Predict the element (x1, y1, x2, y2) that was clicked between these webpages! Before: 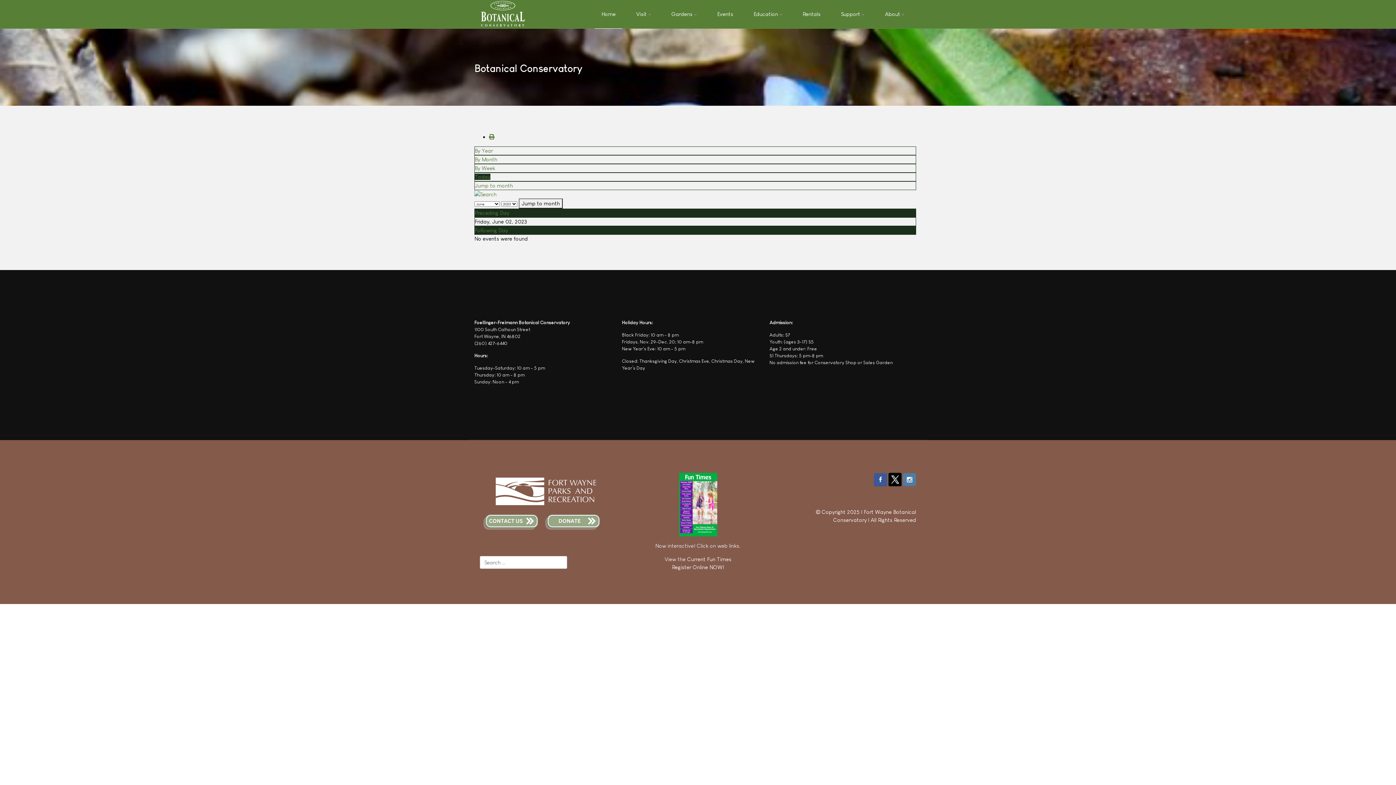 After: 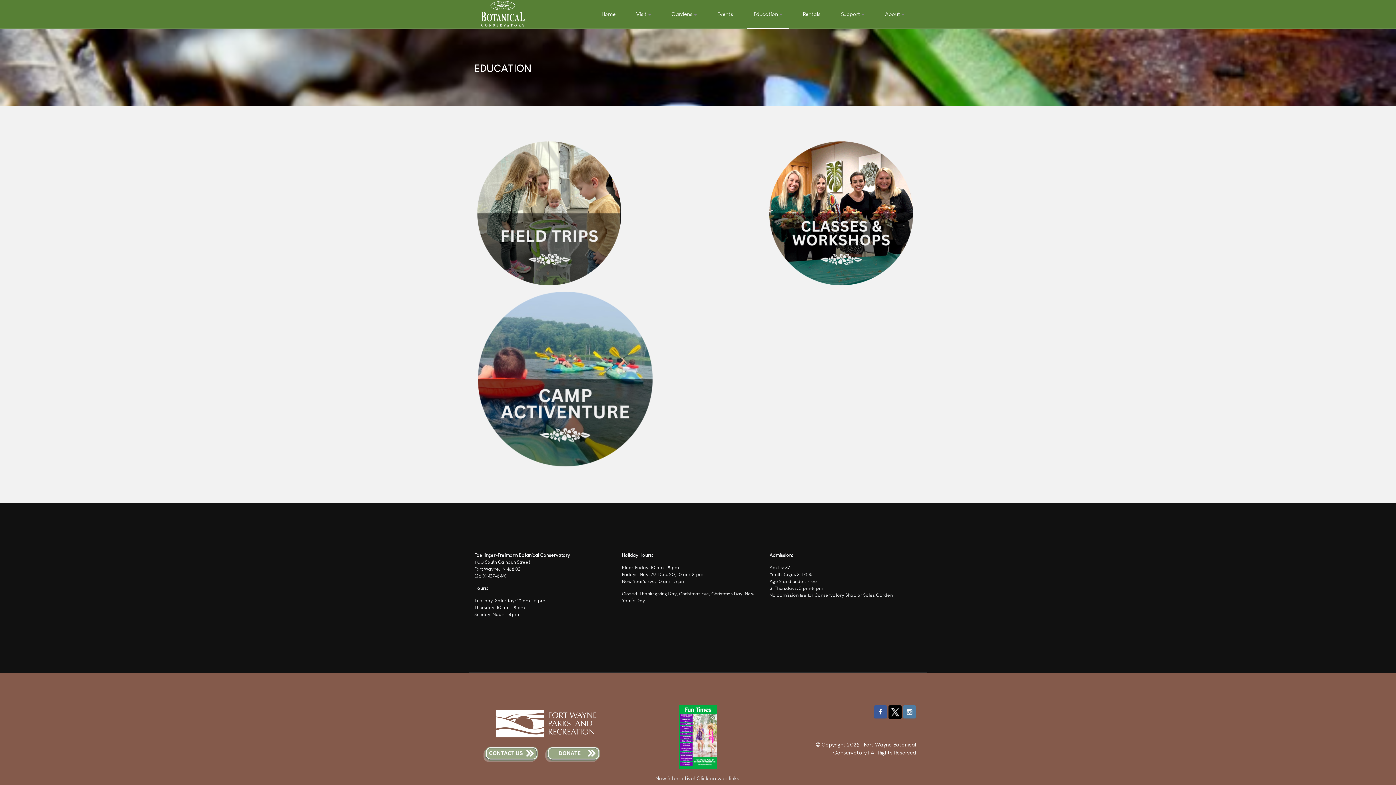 Action: label: Education bbox: (747, 0, 789, 28)